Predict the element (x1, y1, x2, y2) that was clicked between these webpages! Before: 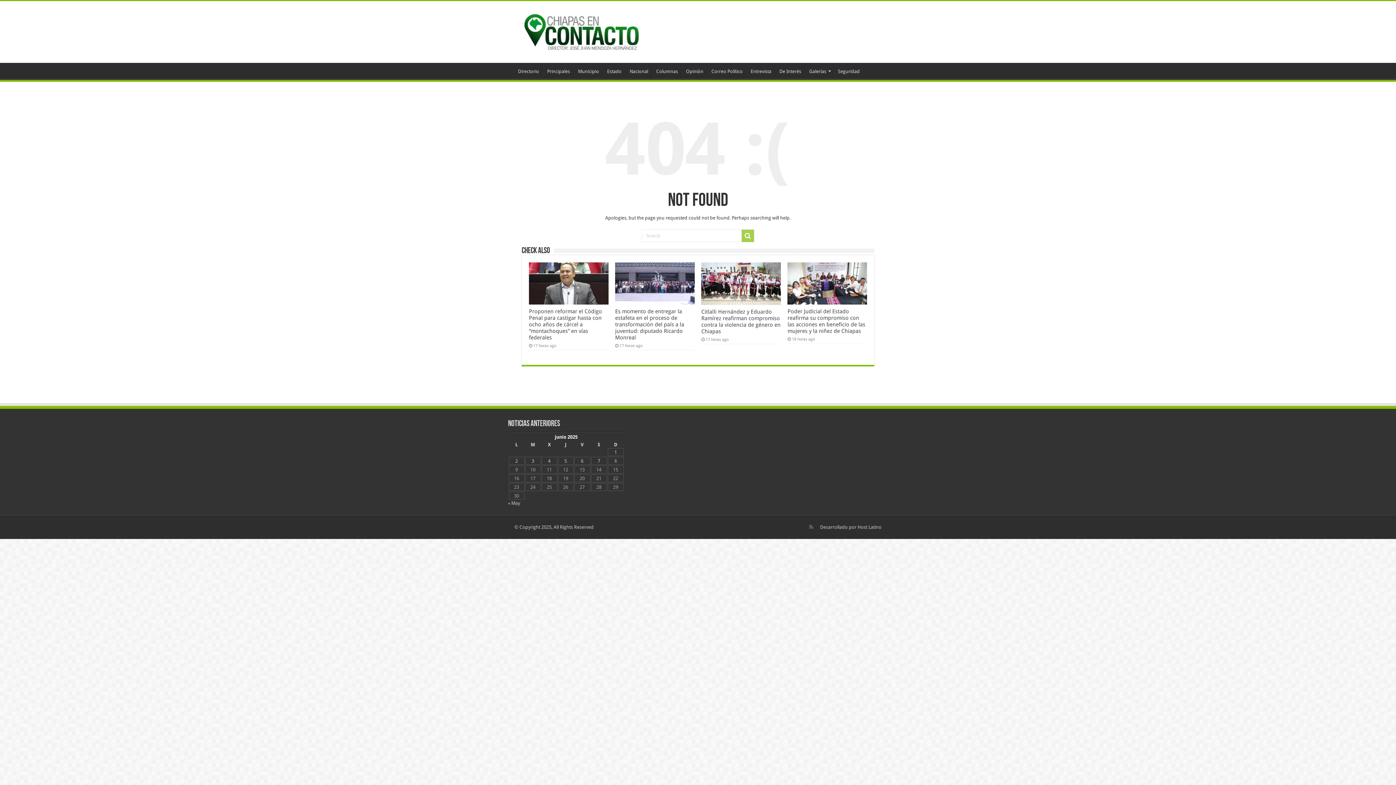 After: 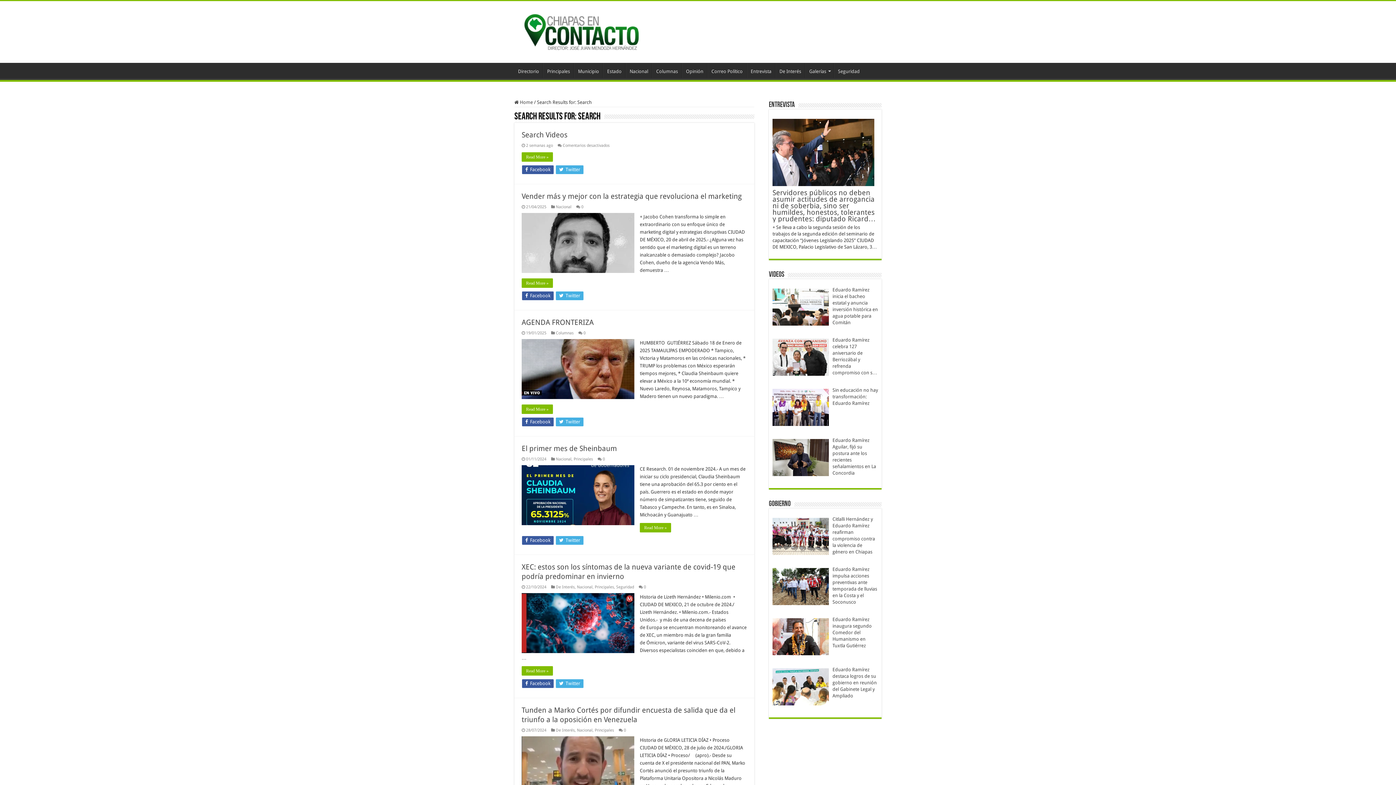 Action: bbox: (741, 229, 754, 242)